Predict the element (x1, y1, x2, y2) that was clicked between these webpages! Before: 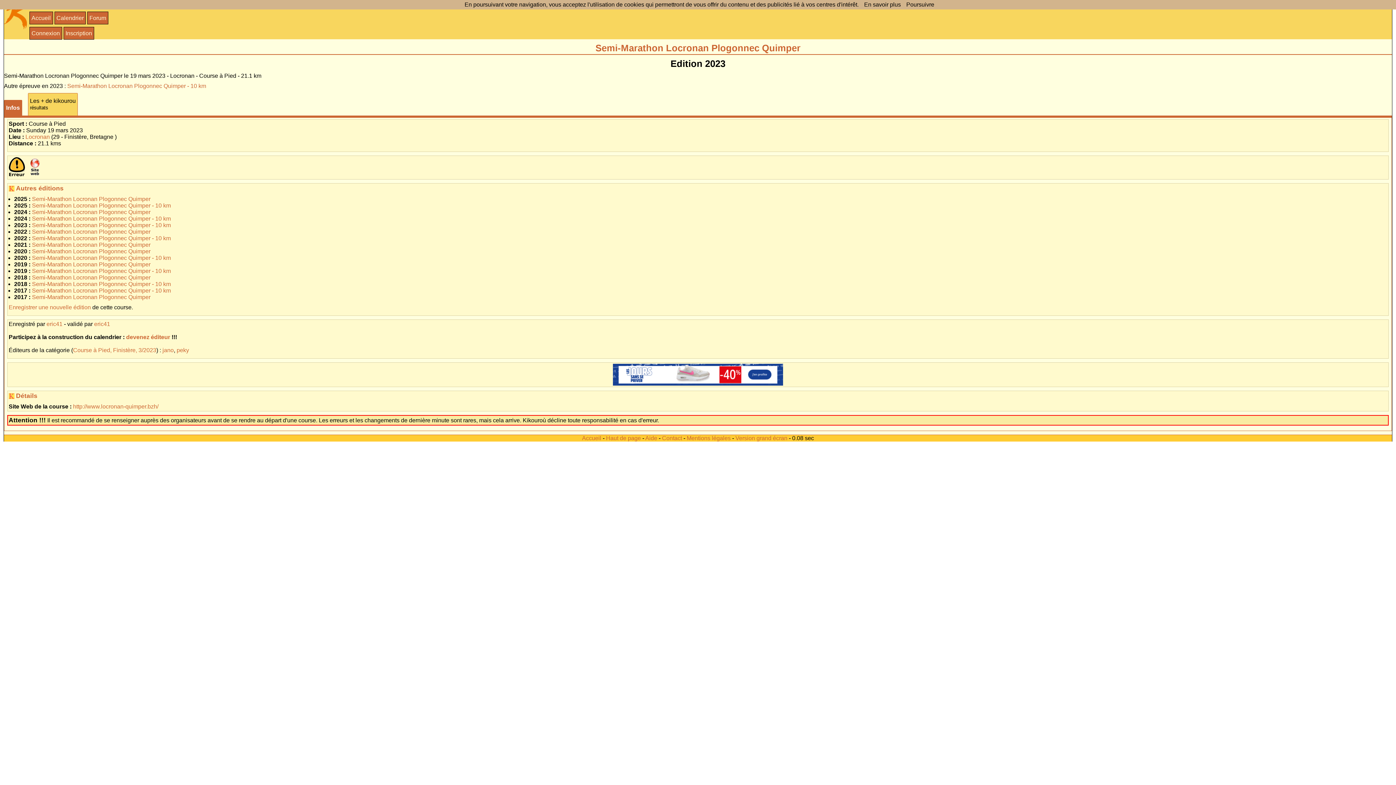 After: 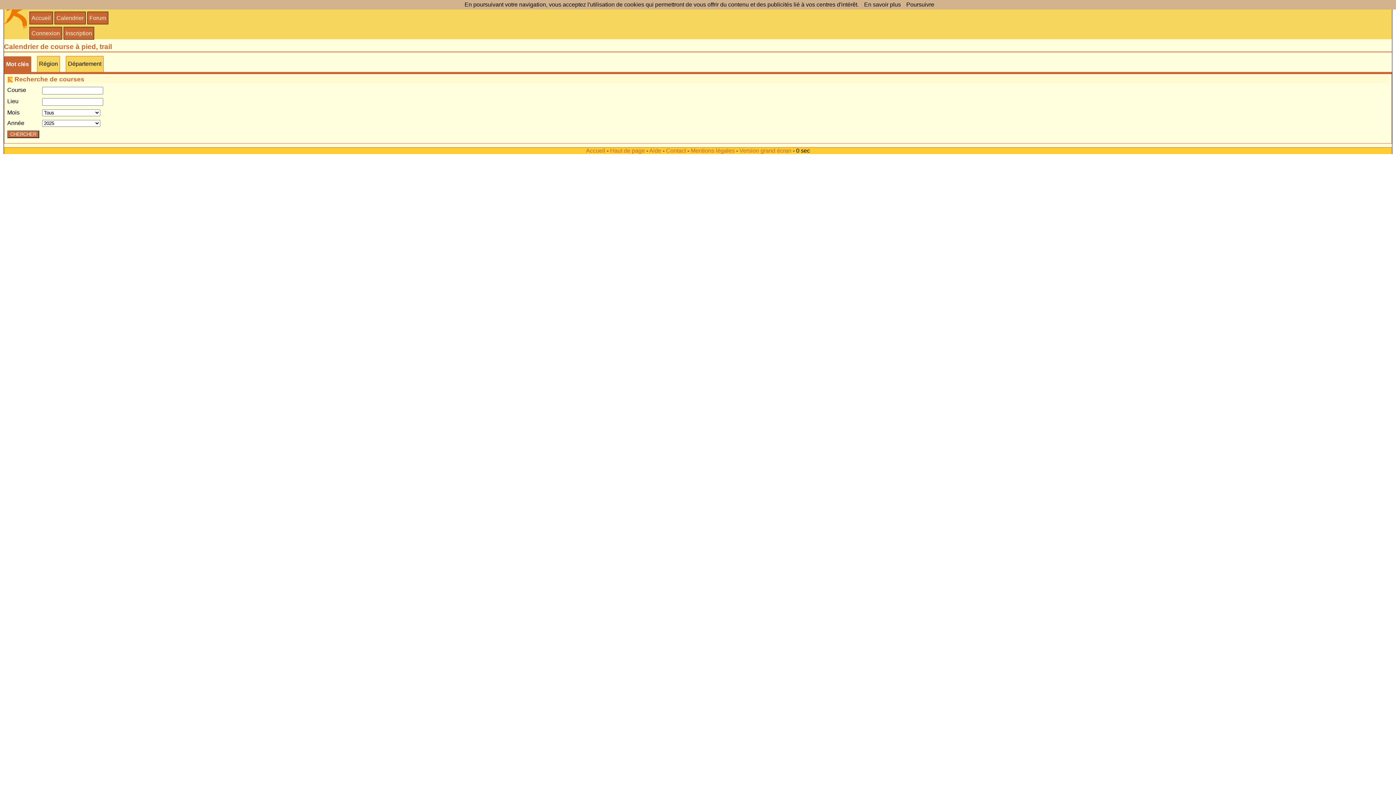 Action: bbox: (56, 14, 83, 21) label: Calendrier